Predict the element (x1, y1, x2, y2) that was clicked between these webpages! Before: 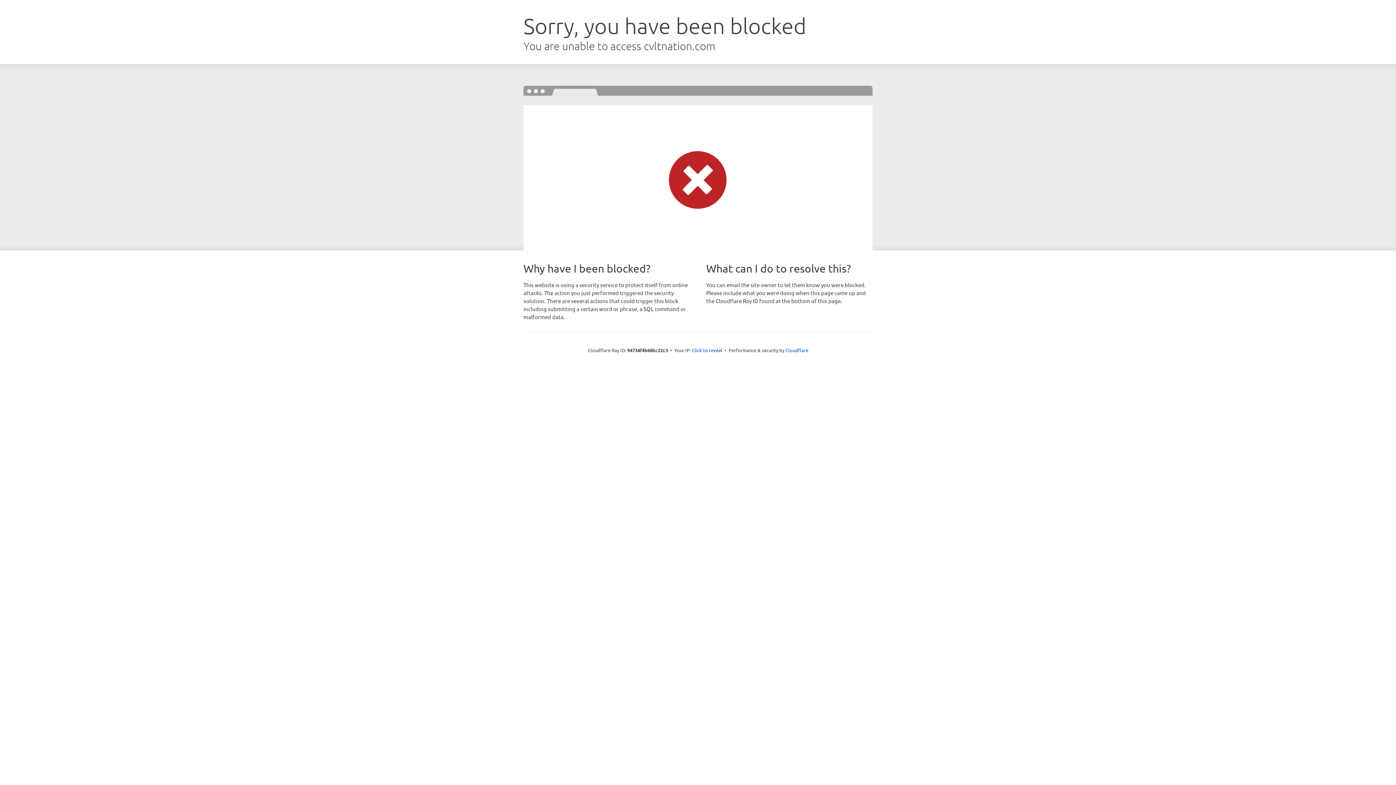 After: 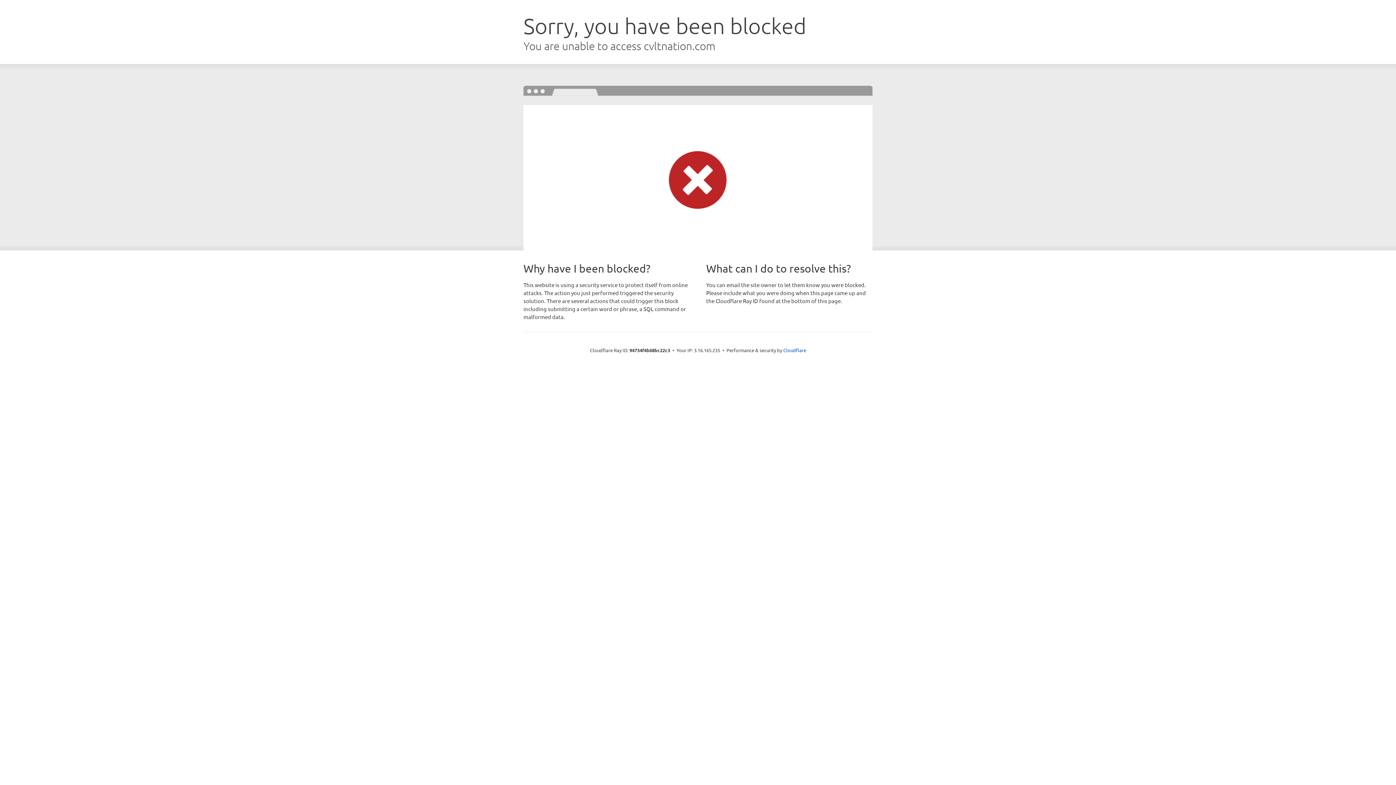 Action: label: Click to reveal bbox: (692, 346, 722, 353)